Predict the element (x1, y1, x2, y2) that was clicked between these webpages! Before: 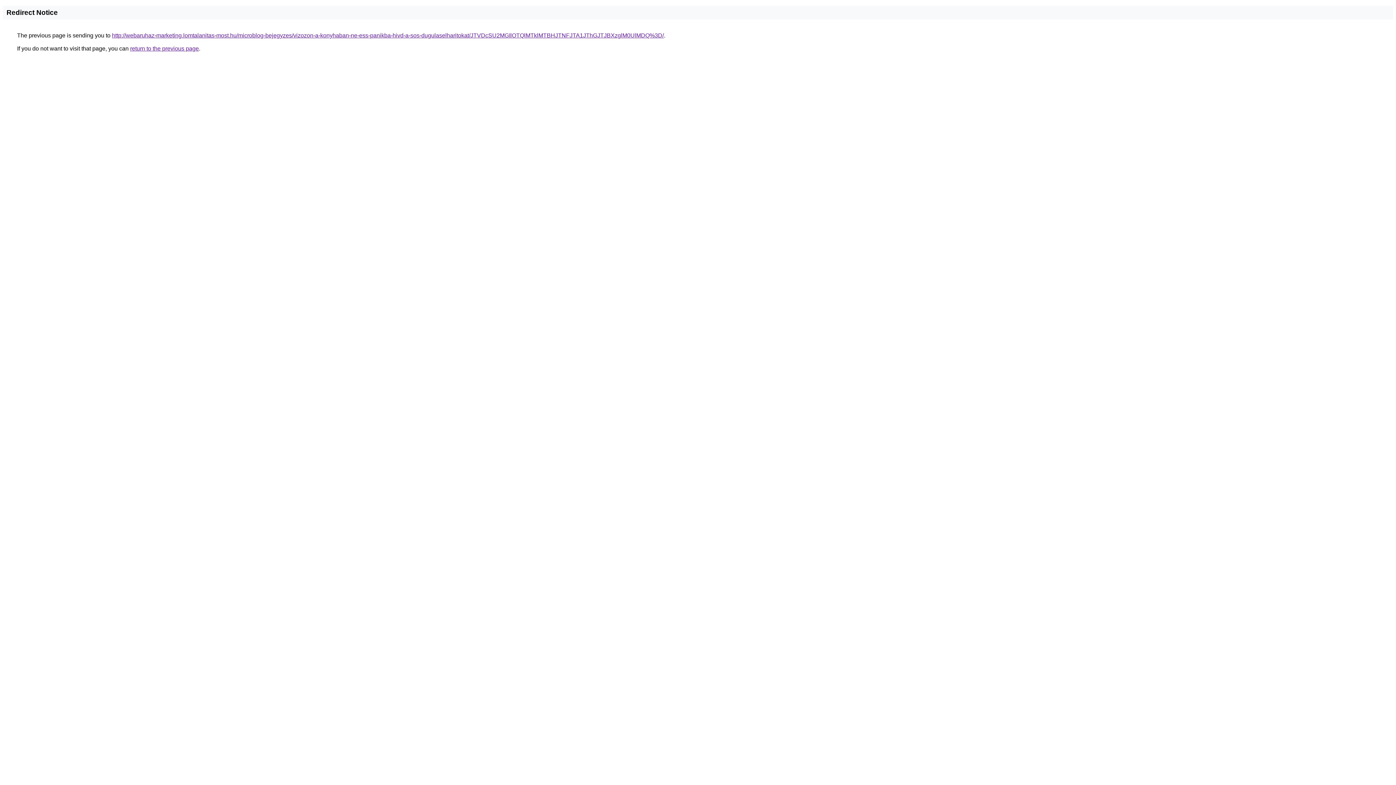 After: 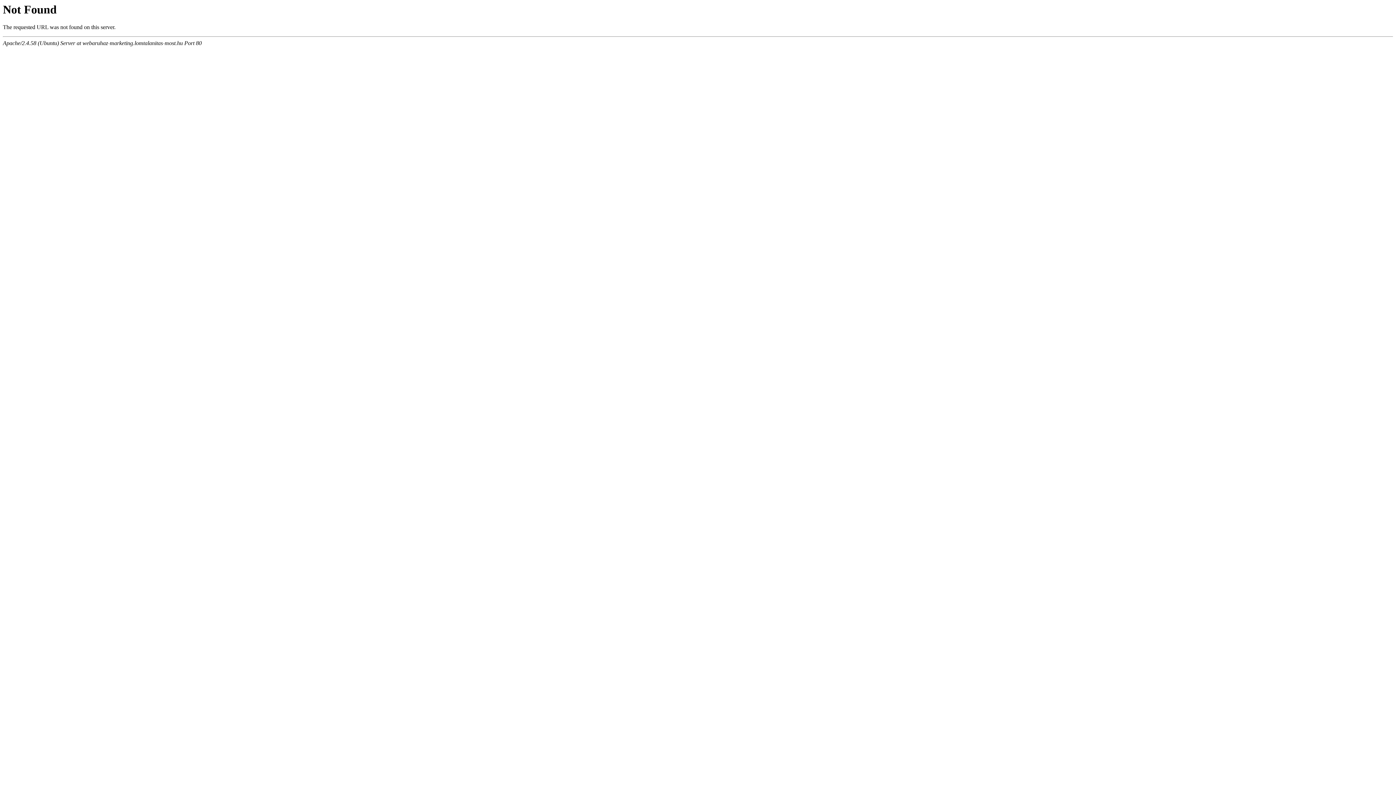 Action: bbox: (112, 32, 664, 38) label: http://webaruhaz-marketing.lomtalanitas-most.hu/microblog-bejegyzes/vizozon-a-konyhaban-ne-ess-panikba-hivd-a-sos-dugulaselharitokat/JTVDcSU2MGIlOTQlMTklMTBHJTNFJTA1JThGJTJBXzglM0UlMDQ%3D/